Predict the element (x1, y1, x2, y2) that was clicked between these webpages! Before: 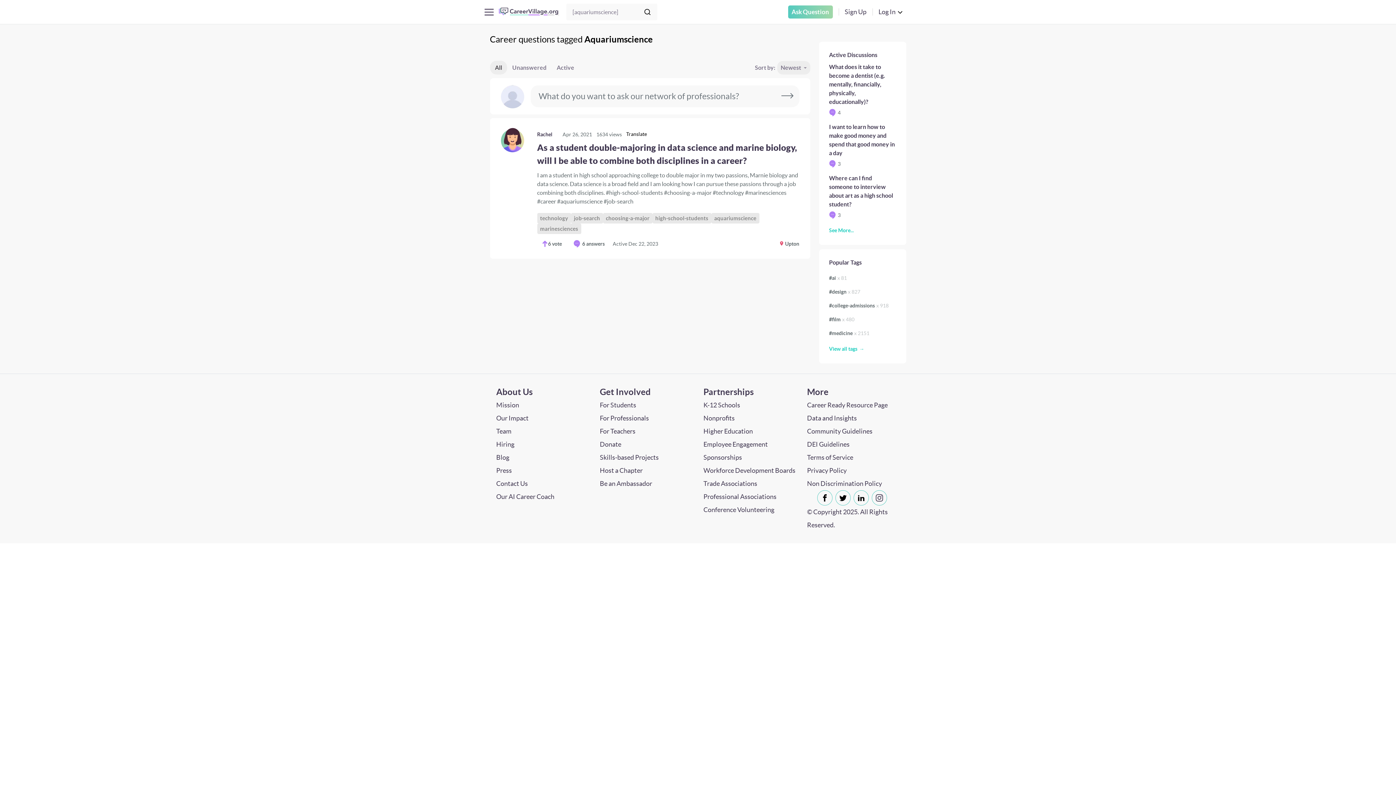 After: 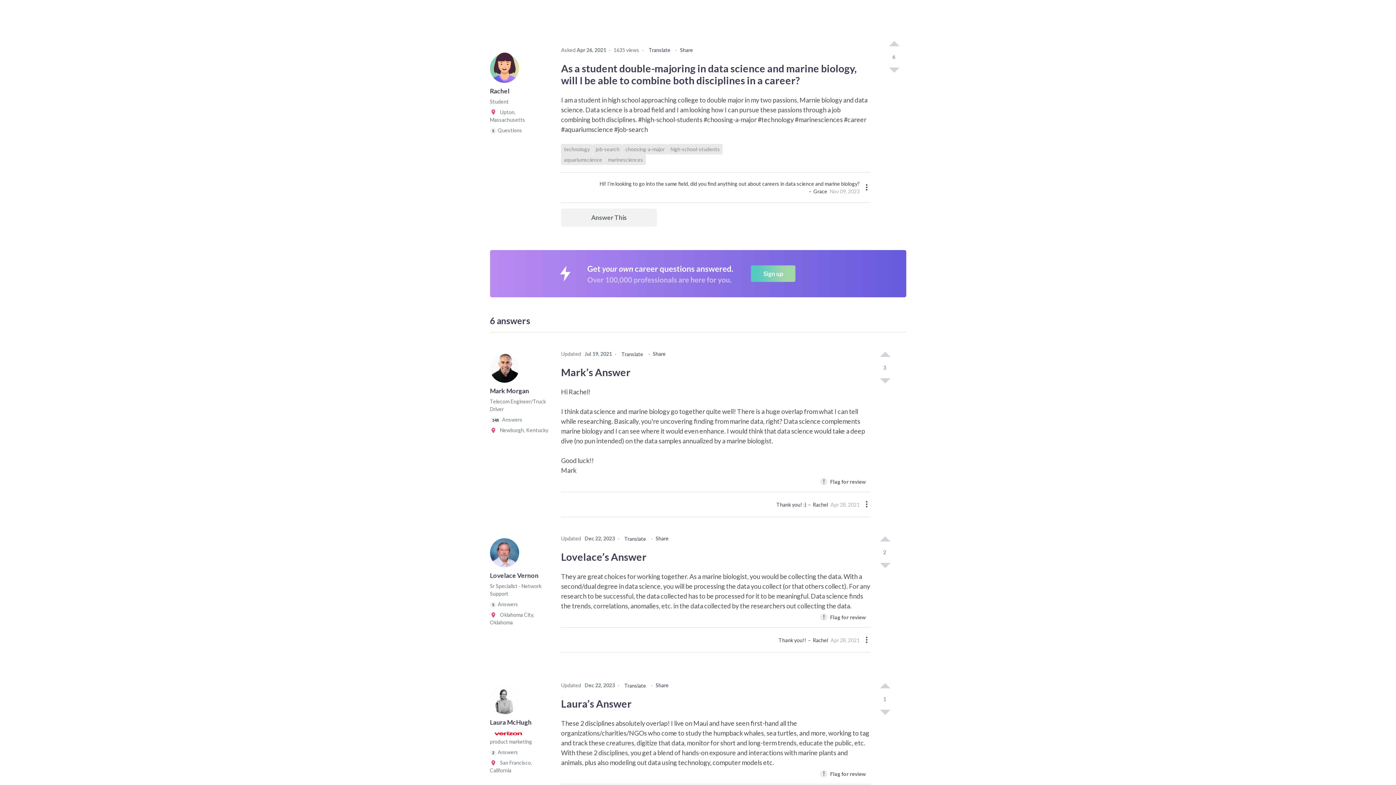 Action: label: job-search bbox: (571, 213, 603, 223)